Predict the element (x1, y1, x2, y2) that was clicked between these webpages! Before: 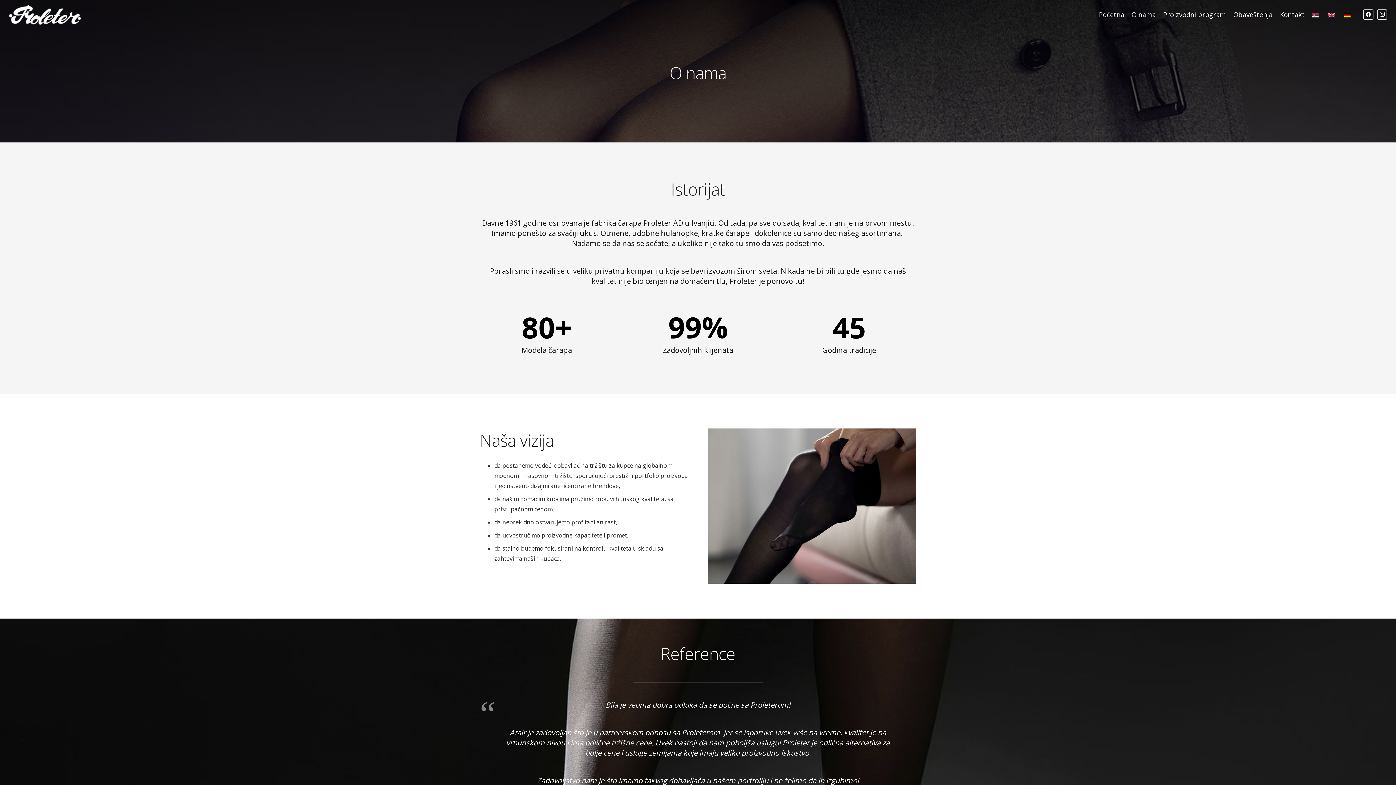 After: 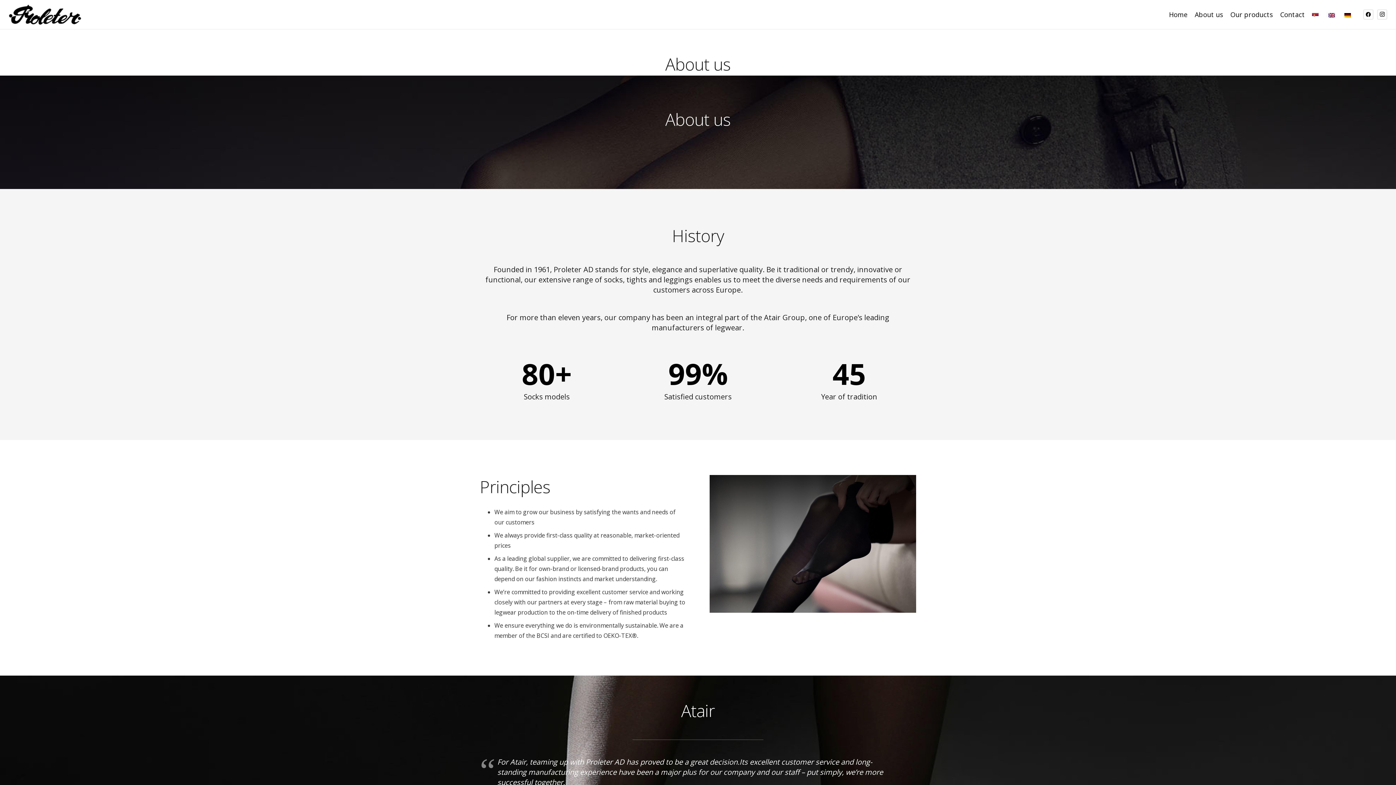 Action: bbox: (1323, 0, 1339, 29)